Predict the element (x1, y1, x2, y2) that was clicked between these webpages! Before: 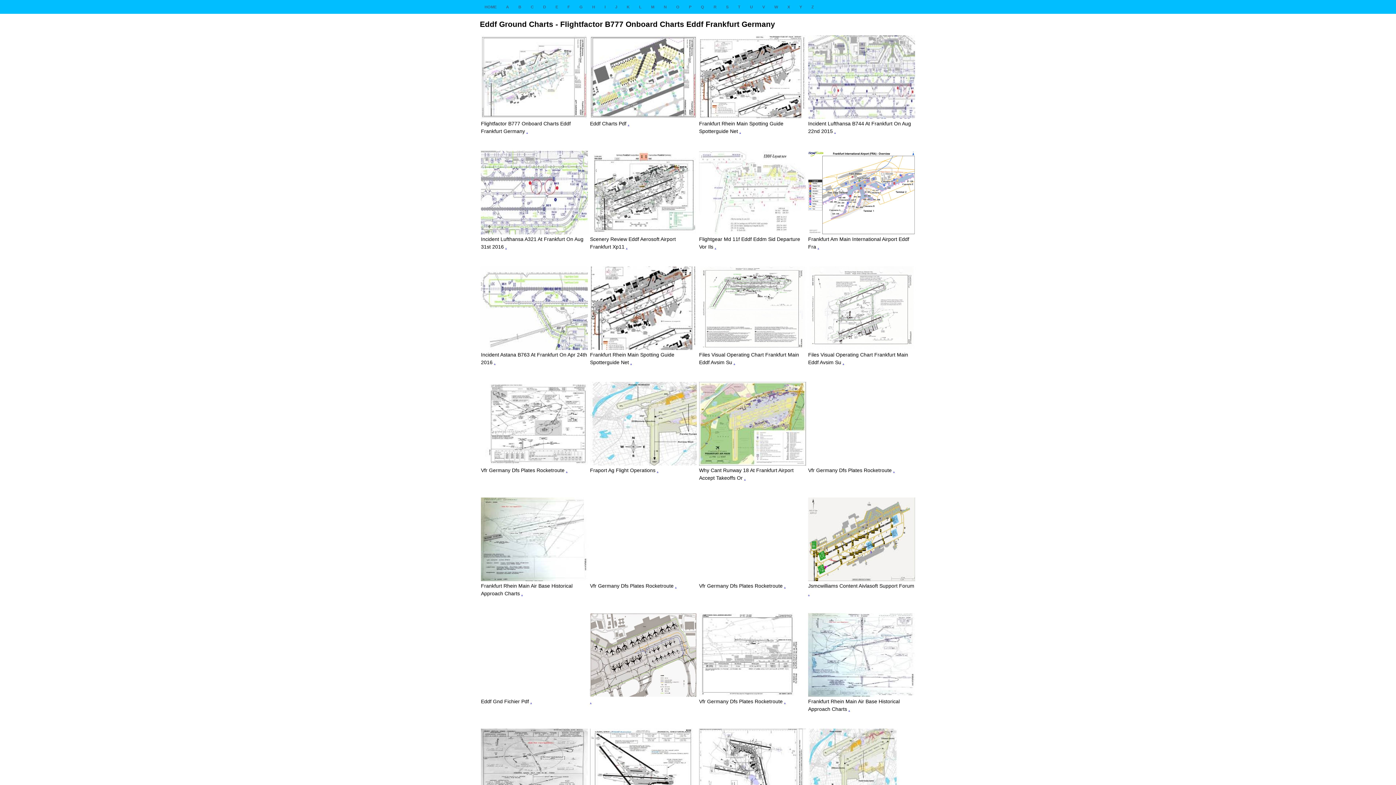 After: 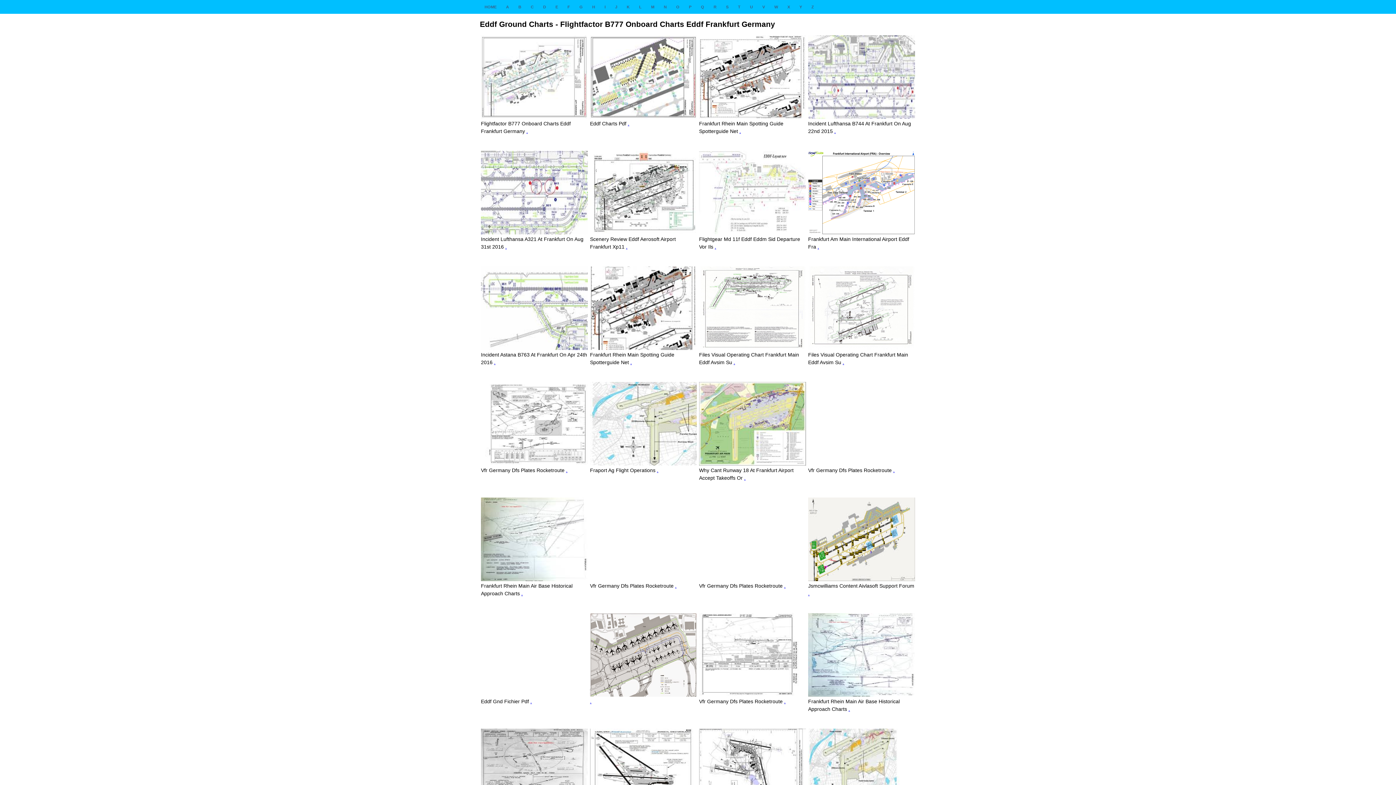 Action: label: . bbox: (817, 243, 819, 249)